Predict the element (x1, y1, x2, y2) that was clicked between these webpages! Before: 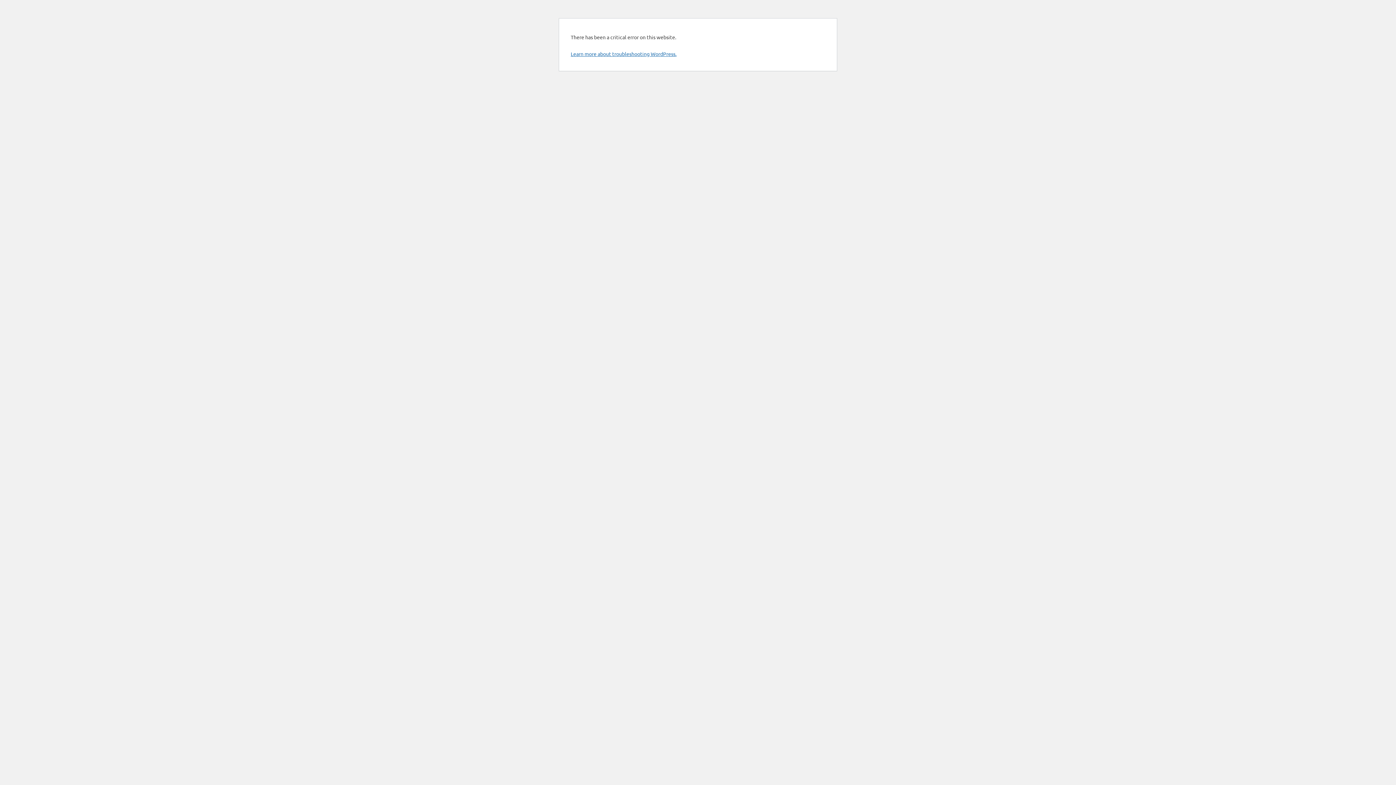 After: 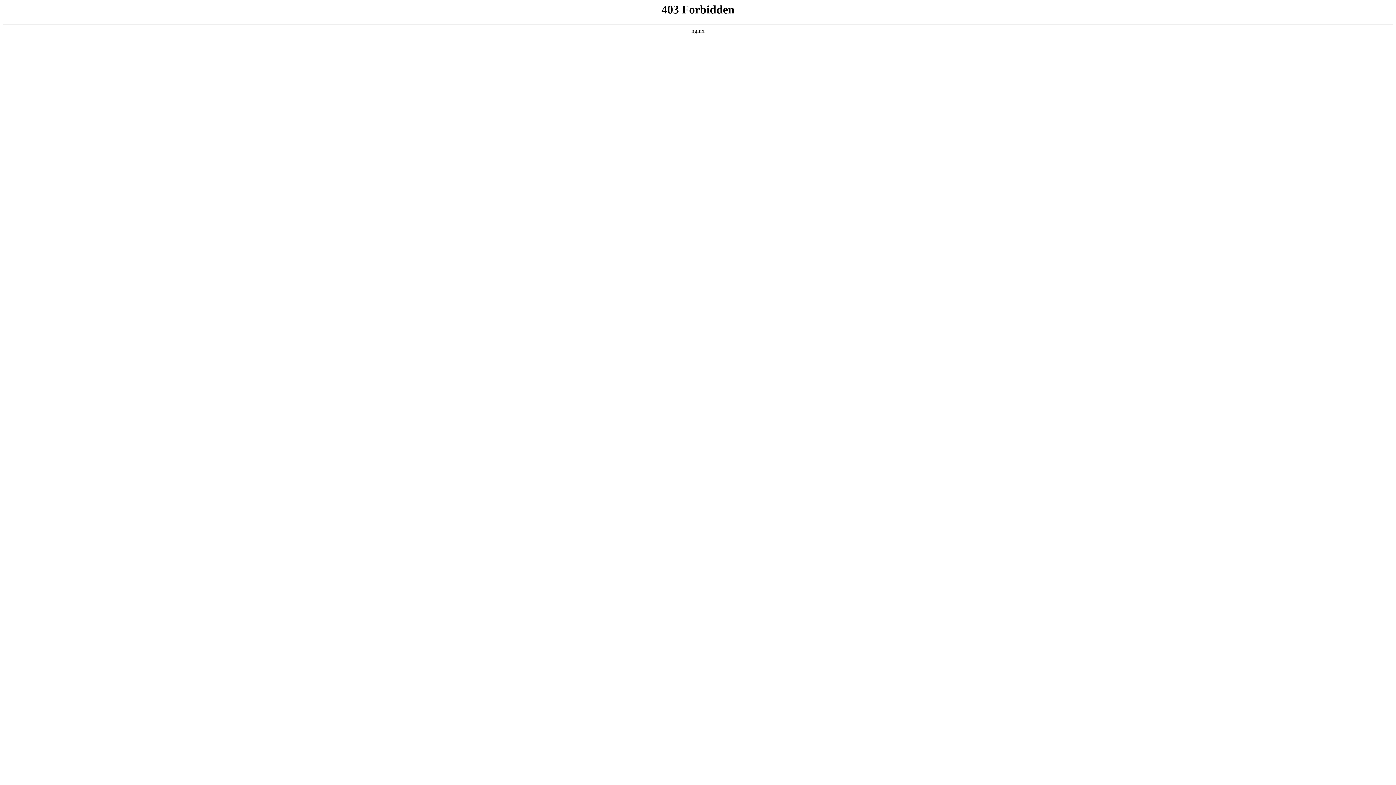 Action: bbox: (570, 50, 676, 57) label: Learn more about troubleshooting WordPress.